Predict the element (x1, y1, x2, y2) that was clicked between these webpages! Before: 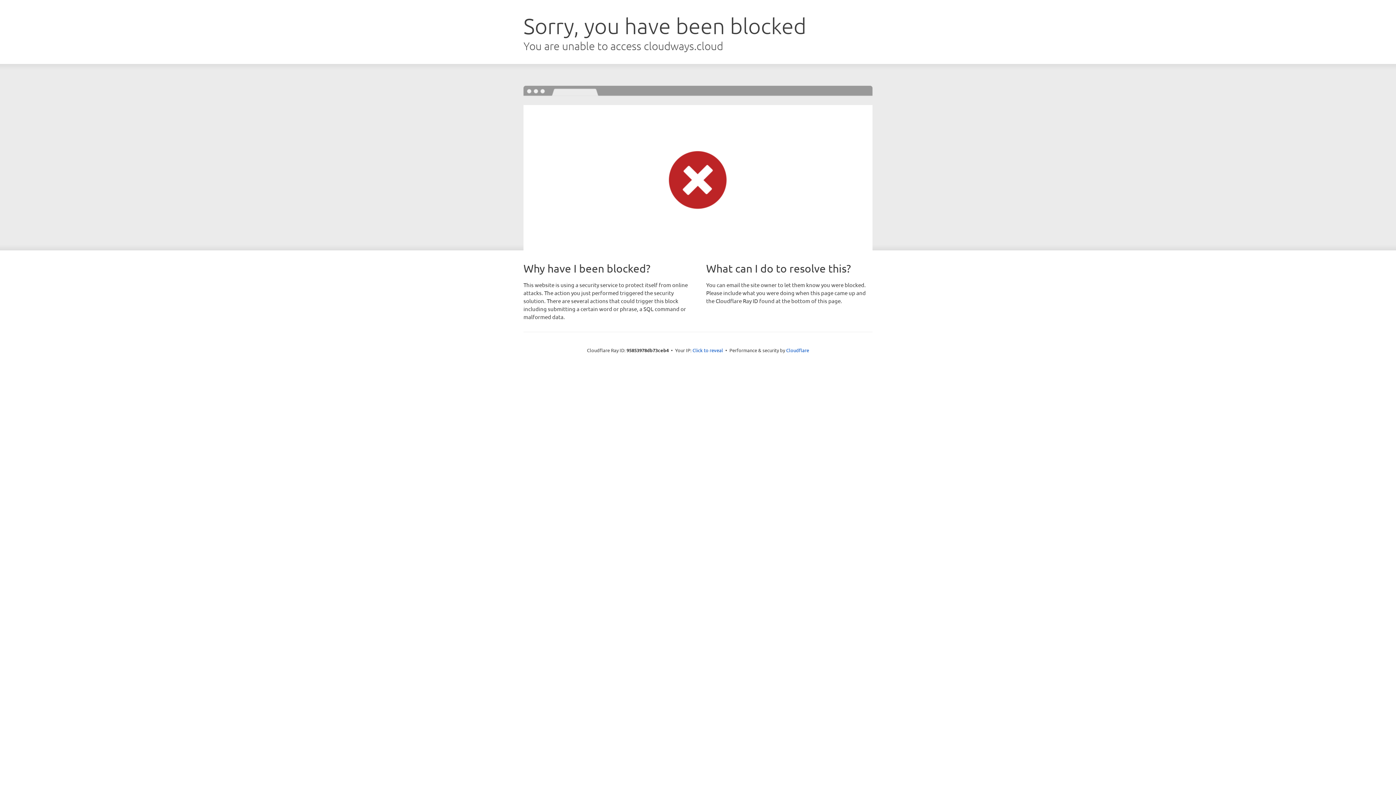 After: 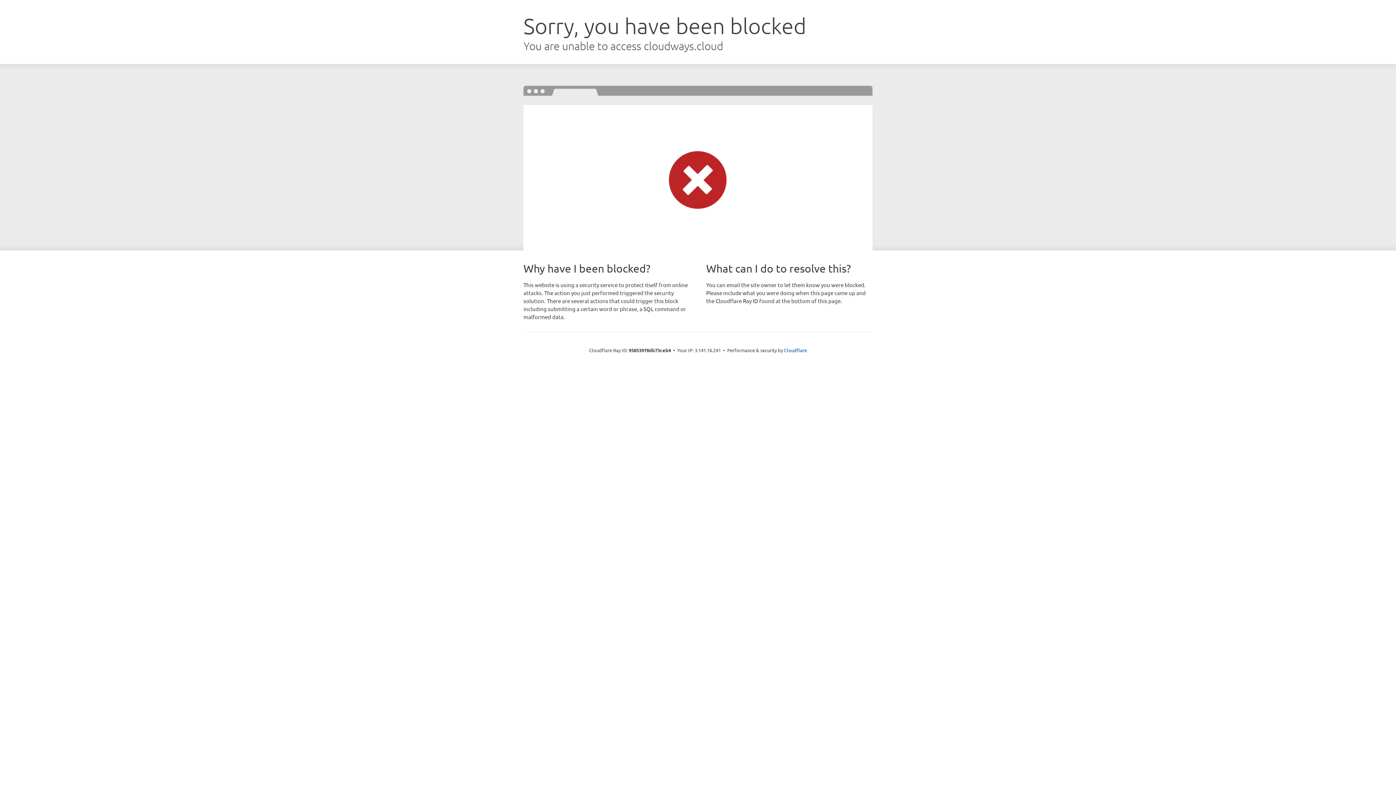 Action: bbox: (692, 346, 723, 353) label: Click to reveal